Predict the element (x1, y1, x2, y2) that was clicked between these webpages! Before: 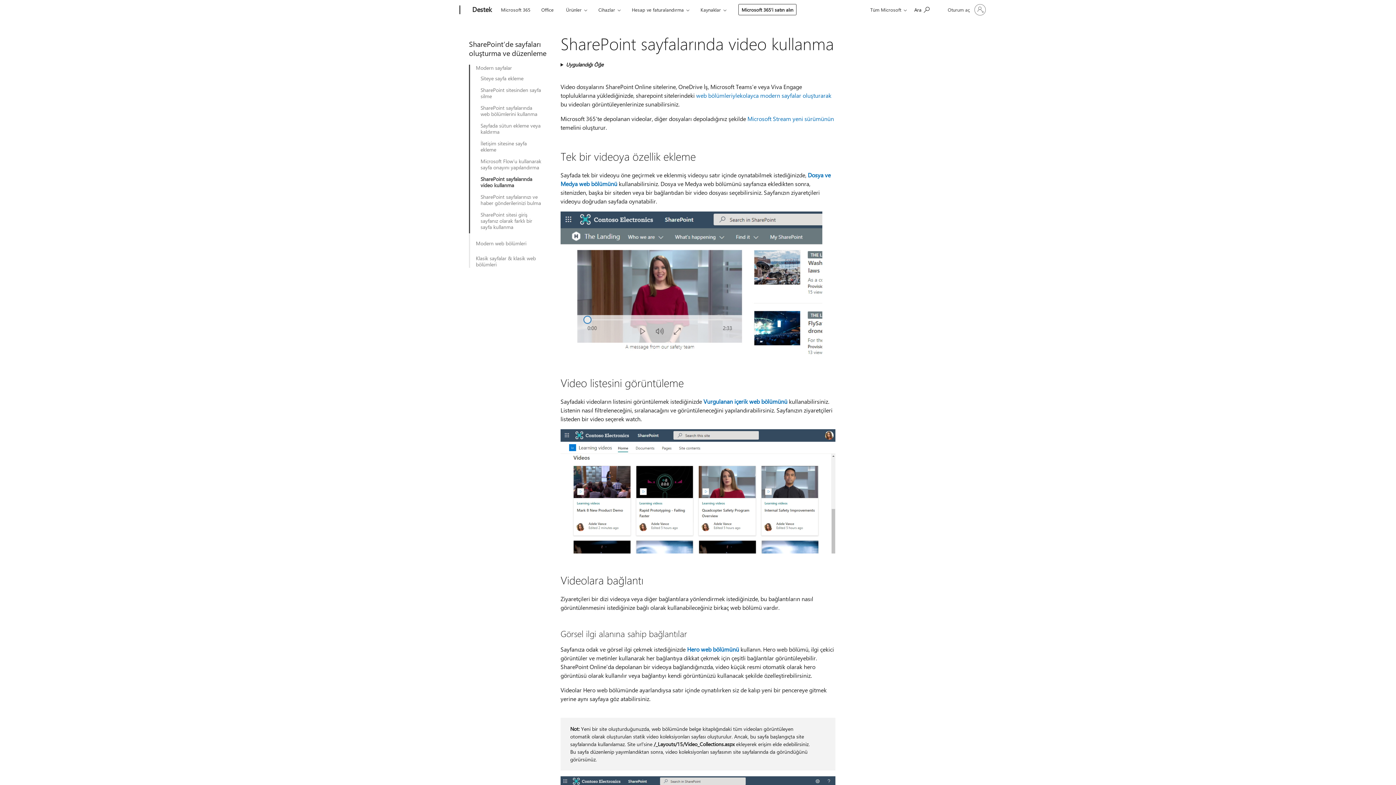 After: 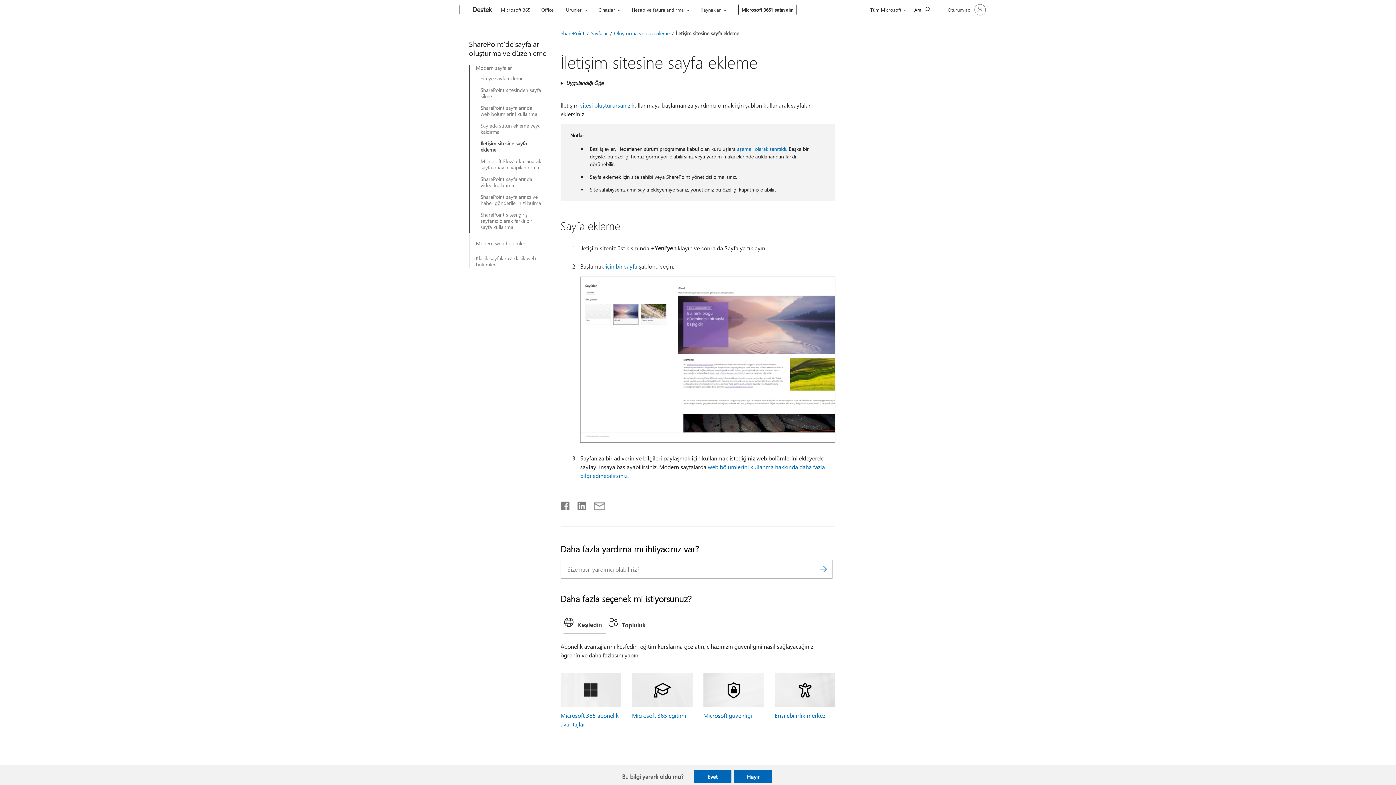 Action: bbox: (480, 140, 542, 152) label: İletişim sitesine sayfa ekleme